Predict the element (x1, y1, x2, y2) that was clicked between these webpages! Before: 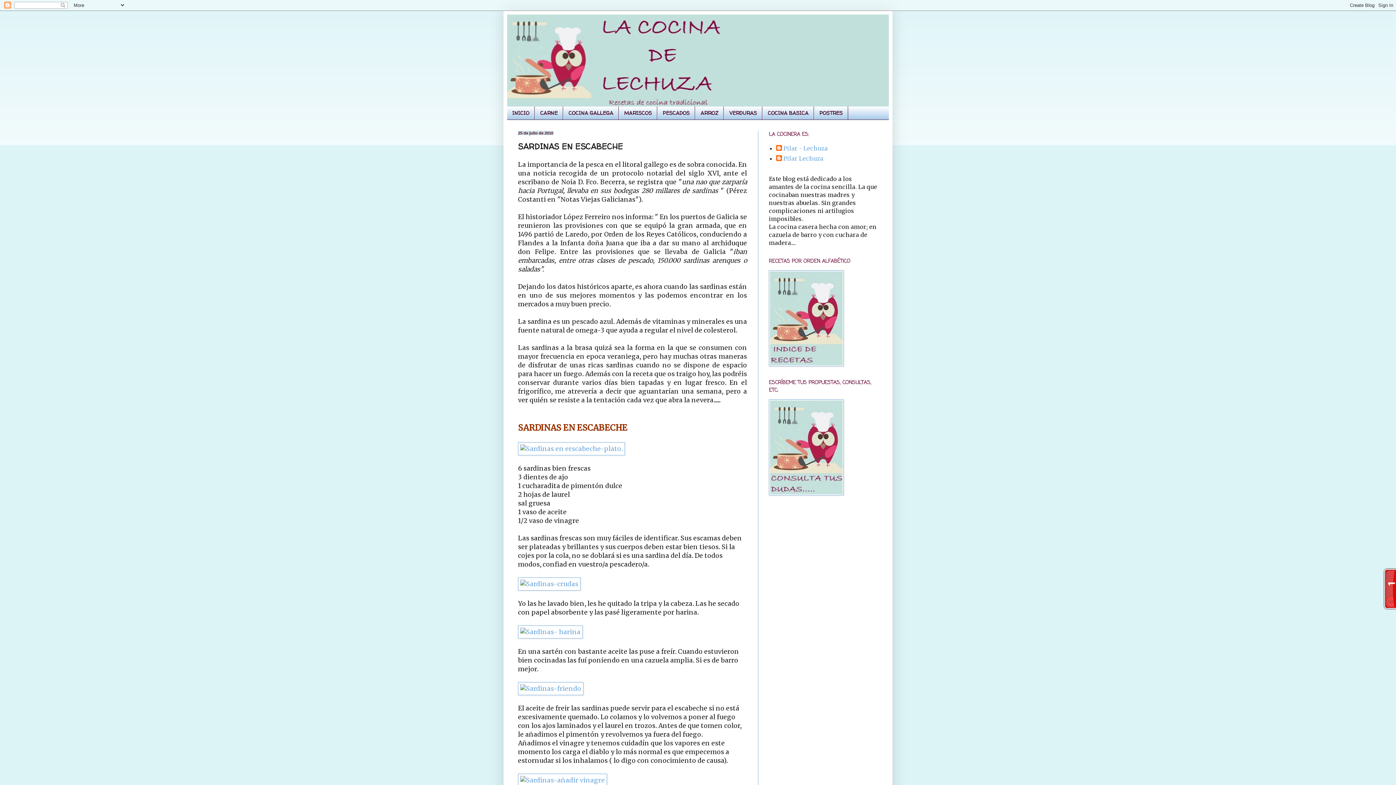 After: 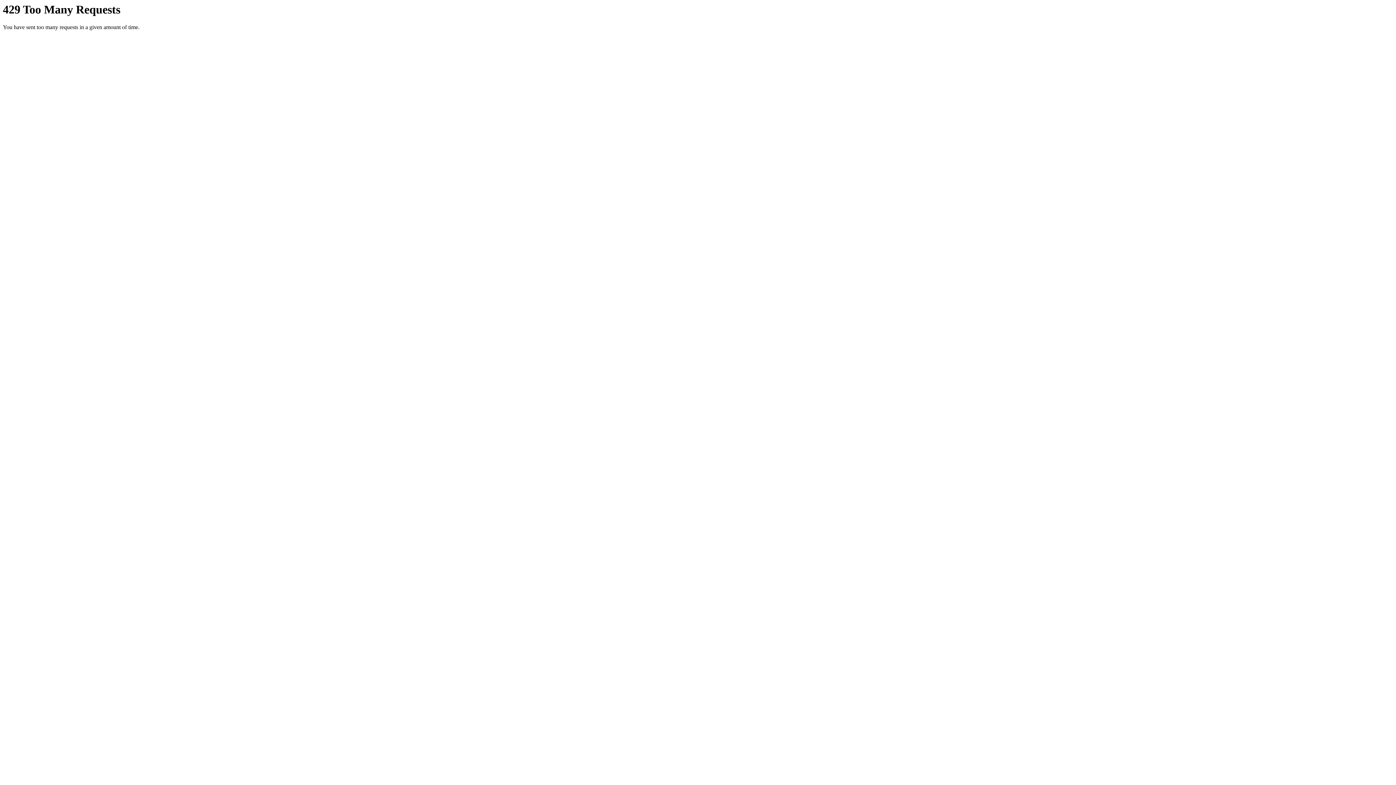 Action: bbox: (518, 685, 583, 693)